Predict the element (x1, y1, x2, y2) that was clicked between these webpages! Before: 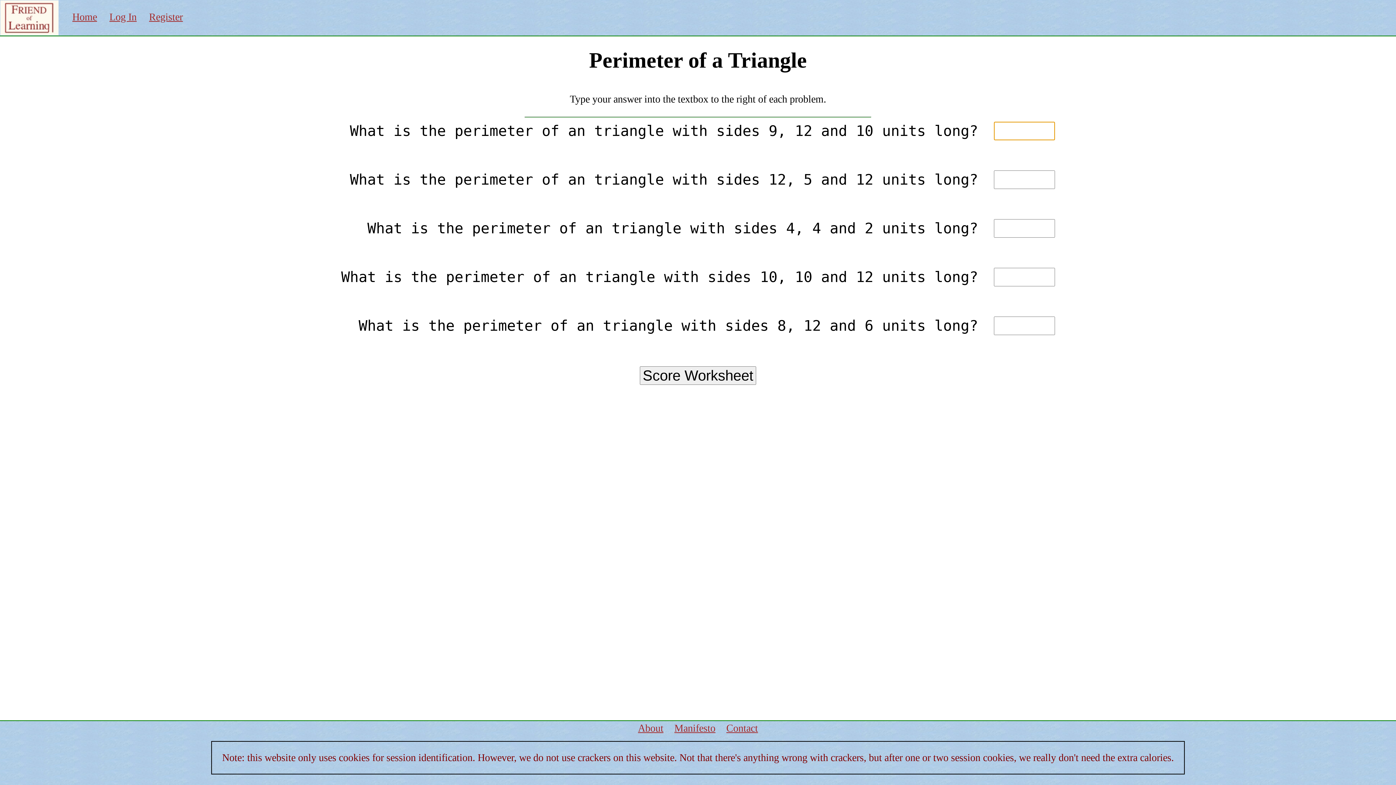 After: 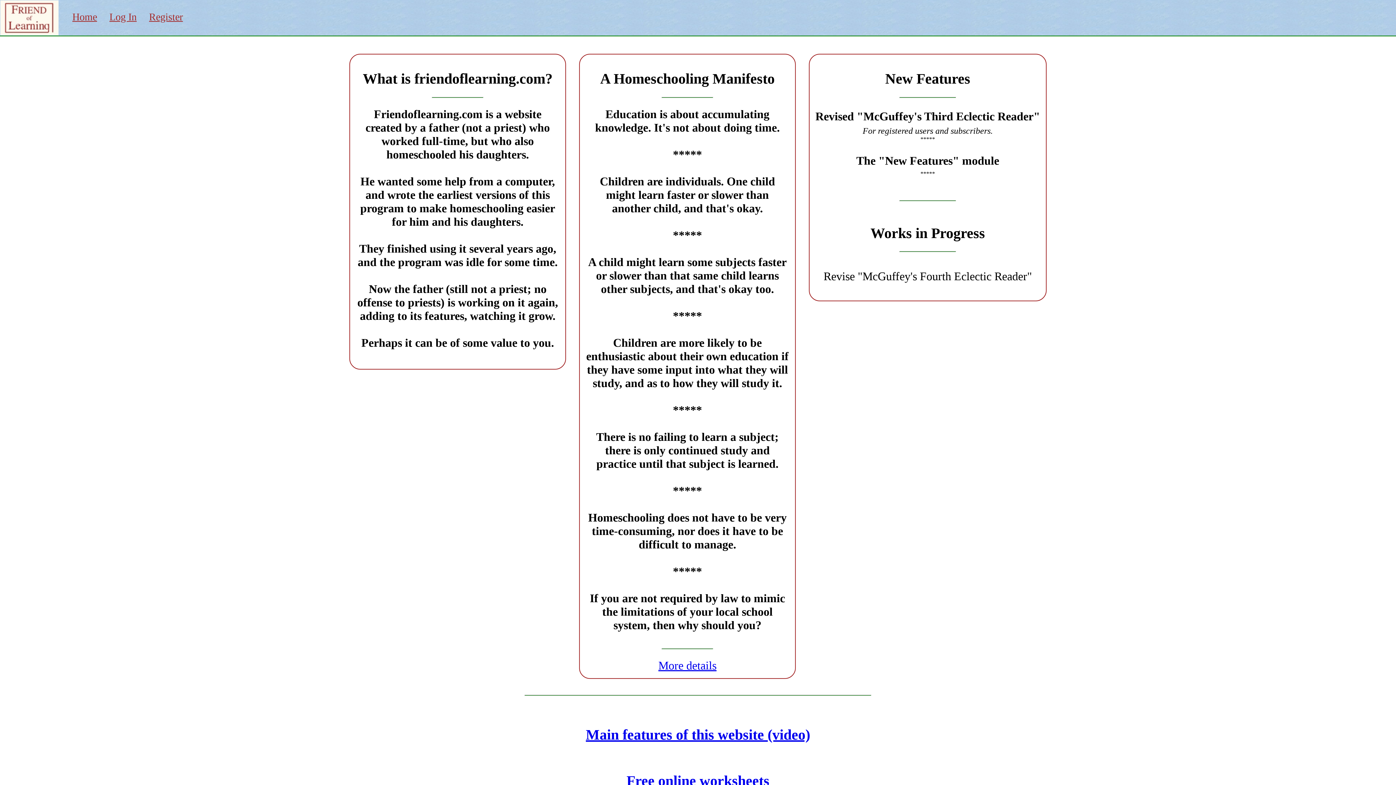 Action: bbox: (0, 14, 58, 20)